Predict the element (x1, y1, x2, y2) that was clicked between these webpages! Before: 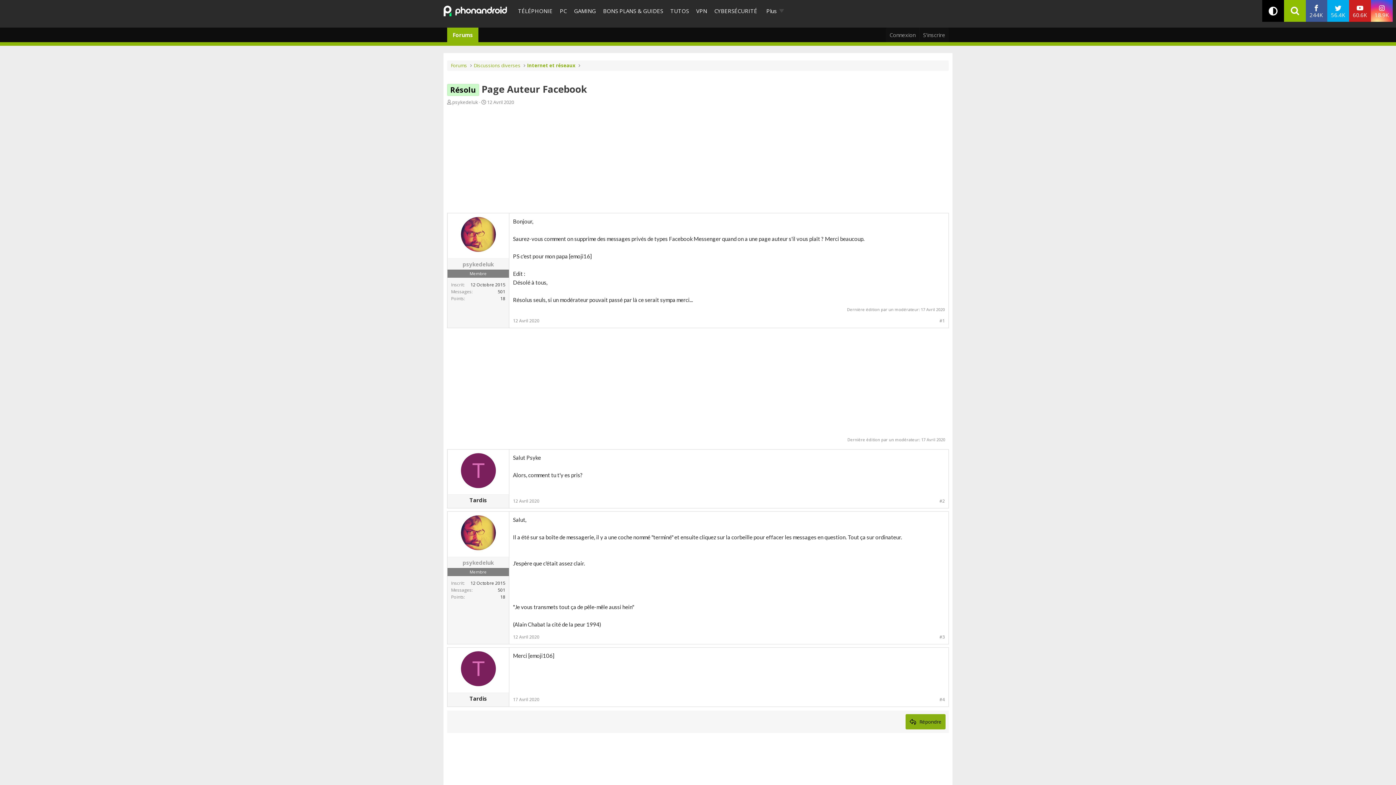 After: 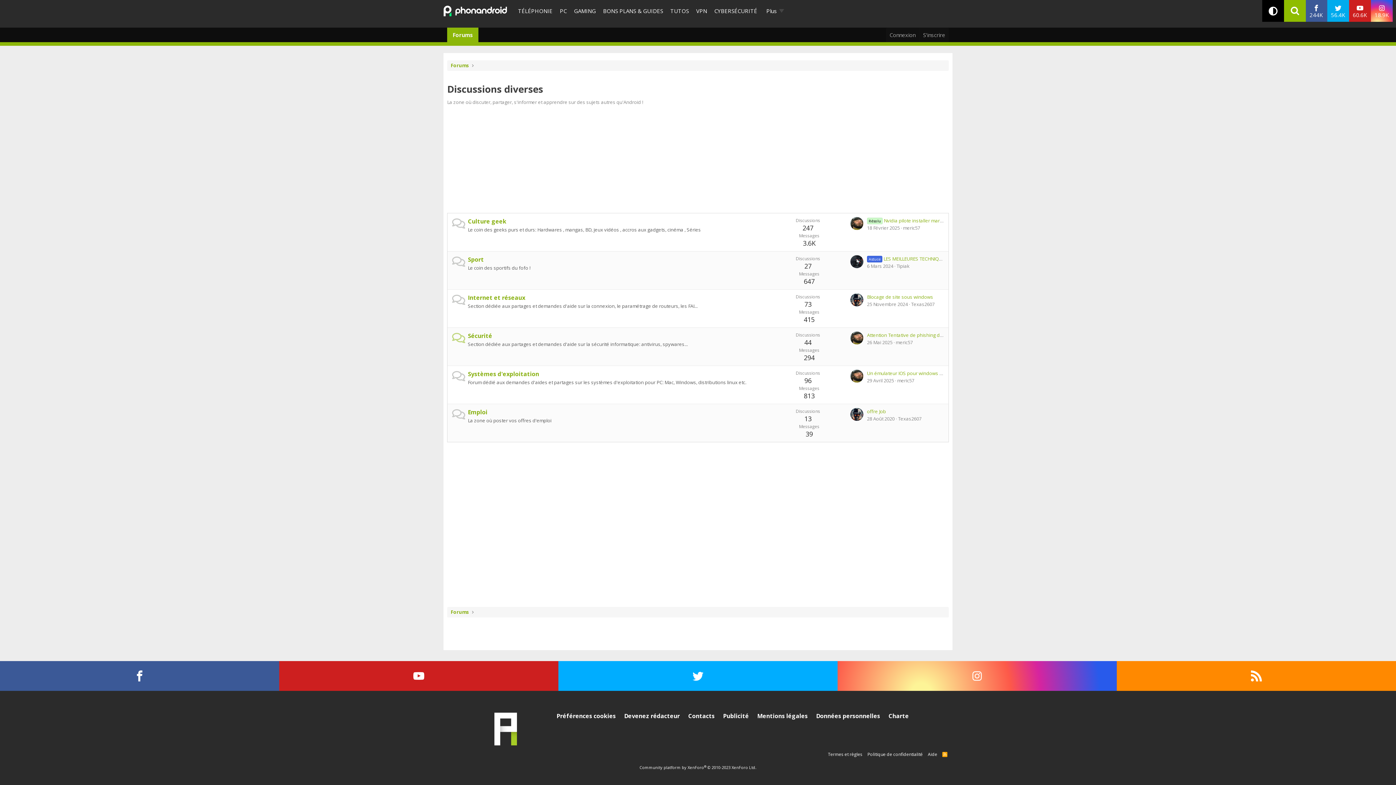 Action: bbox: (473, 62, 520, 69) label: Discussions diverses